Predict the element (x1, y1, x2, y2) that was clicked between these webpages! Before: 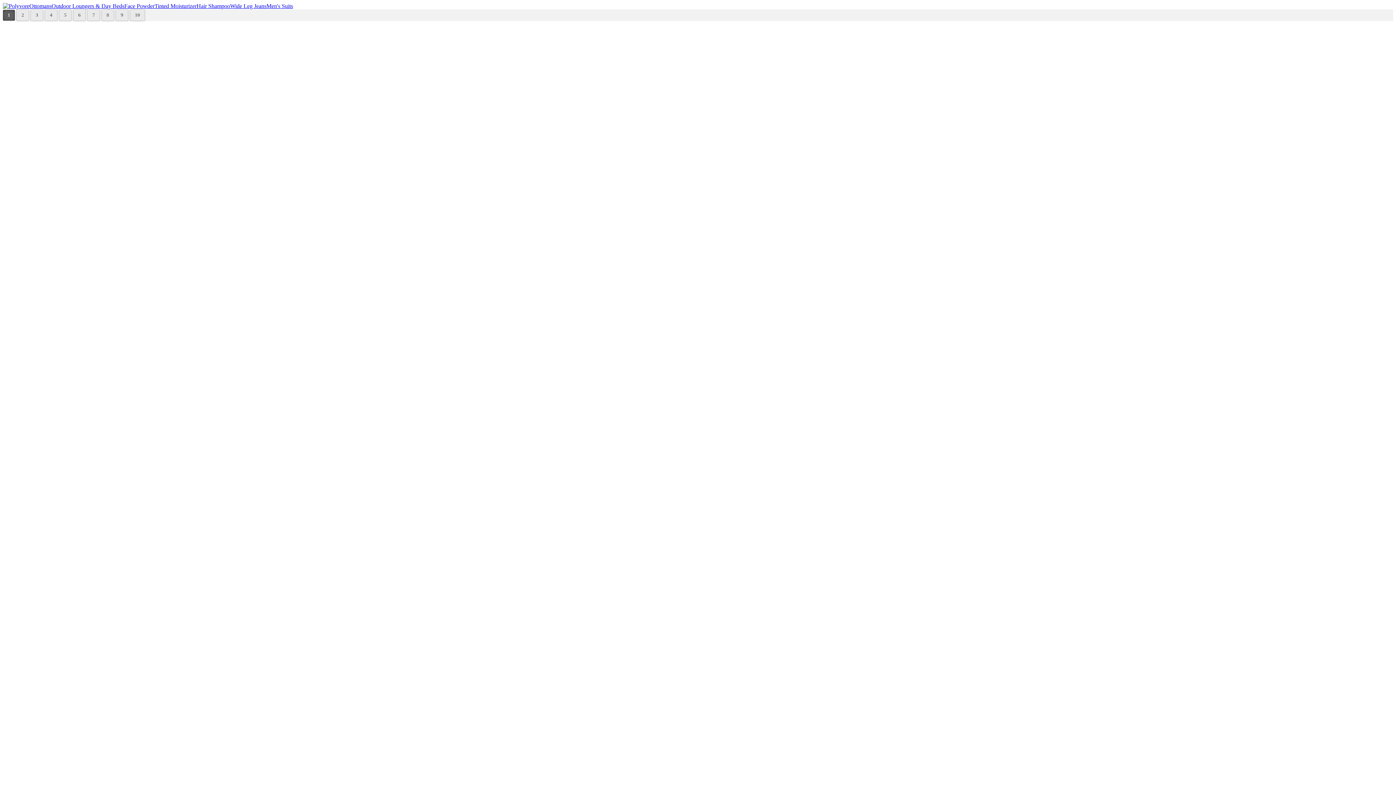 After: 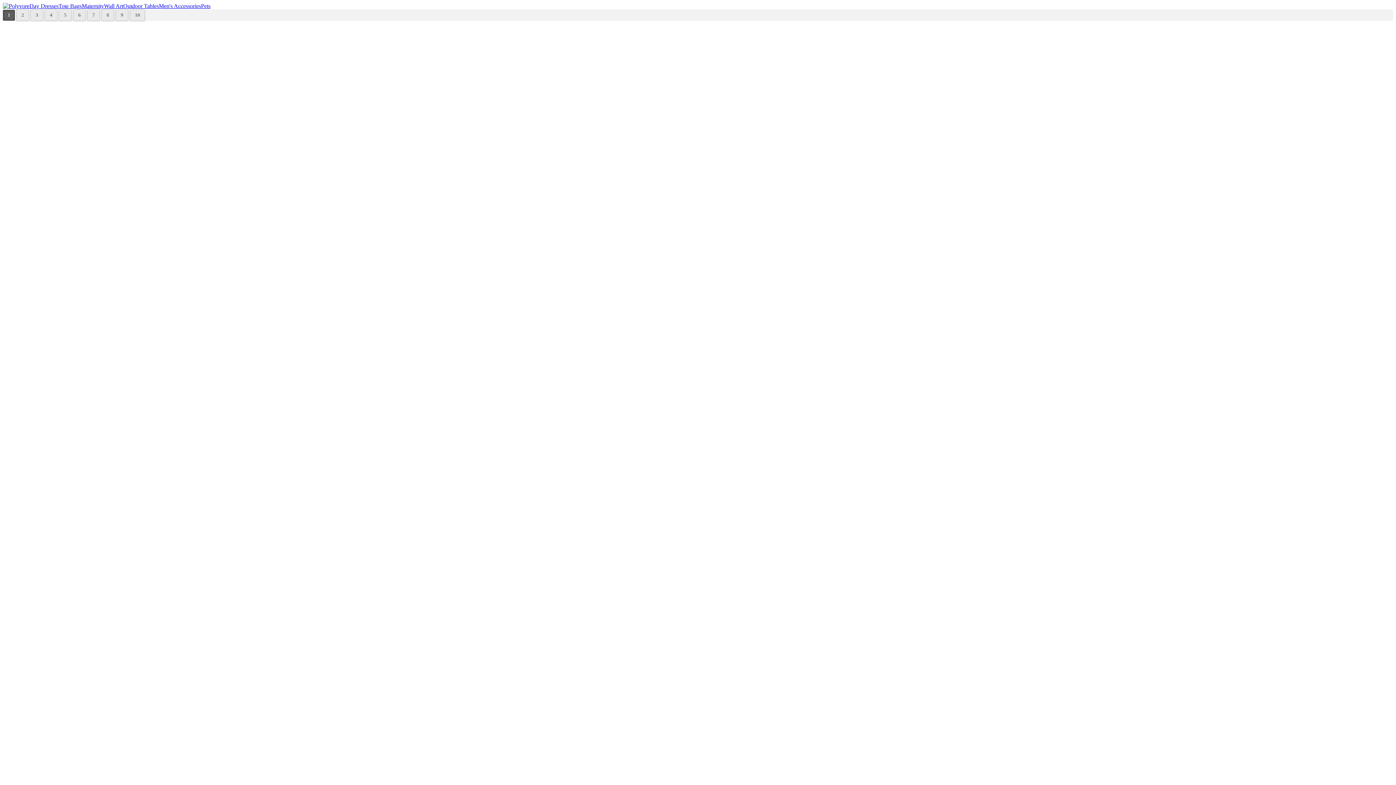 Action: bbox: (154, 2, 196, 9) label: Tinted Moisturizer